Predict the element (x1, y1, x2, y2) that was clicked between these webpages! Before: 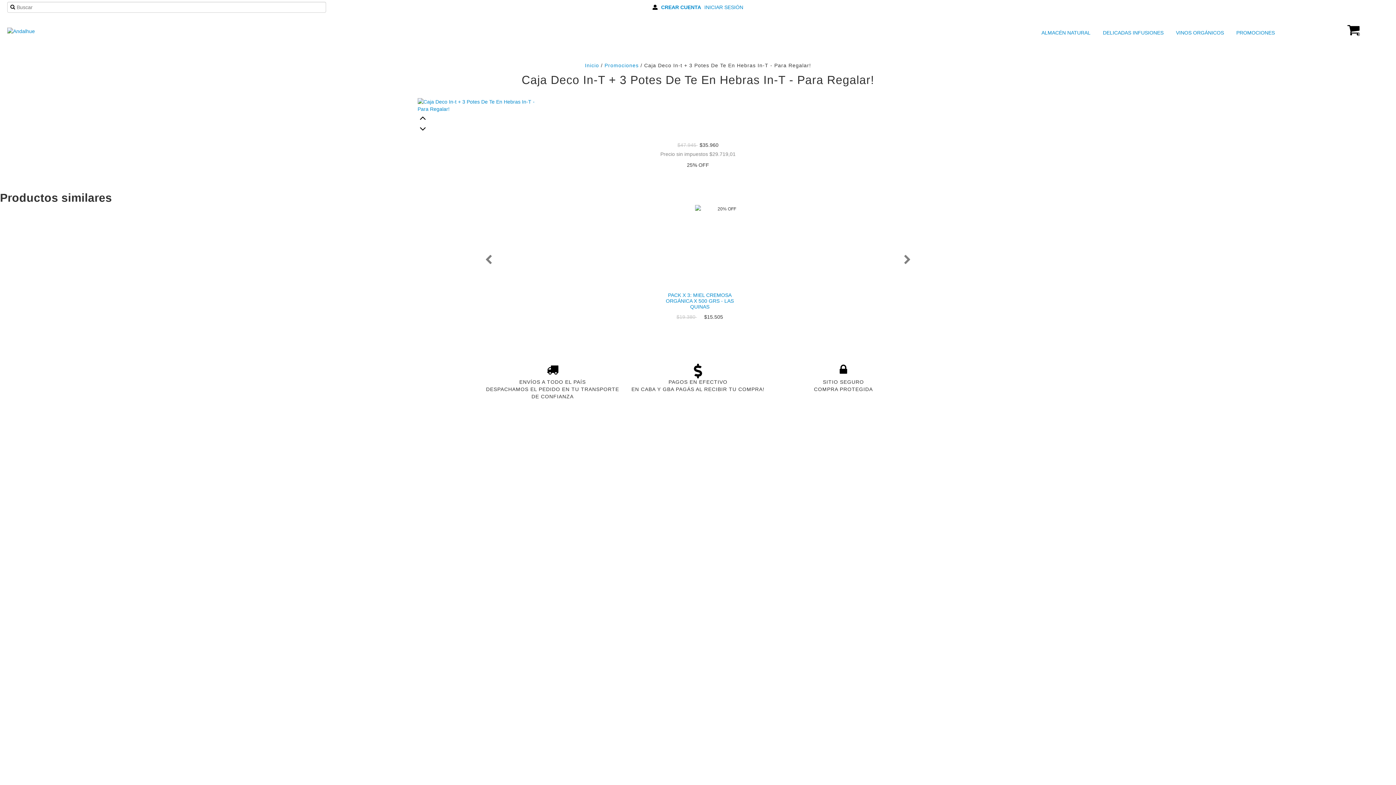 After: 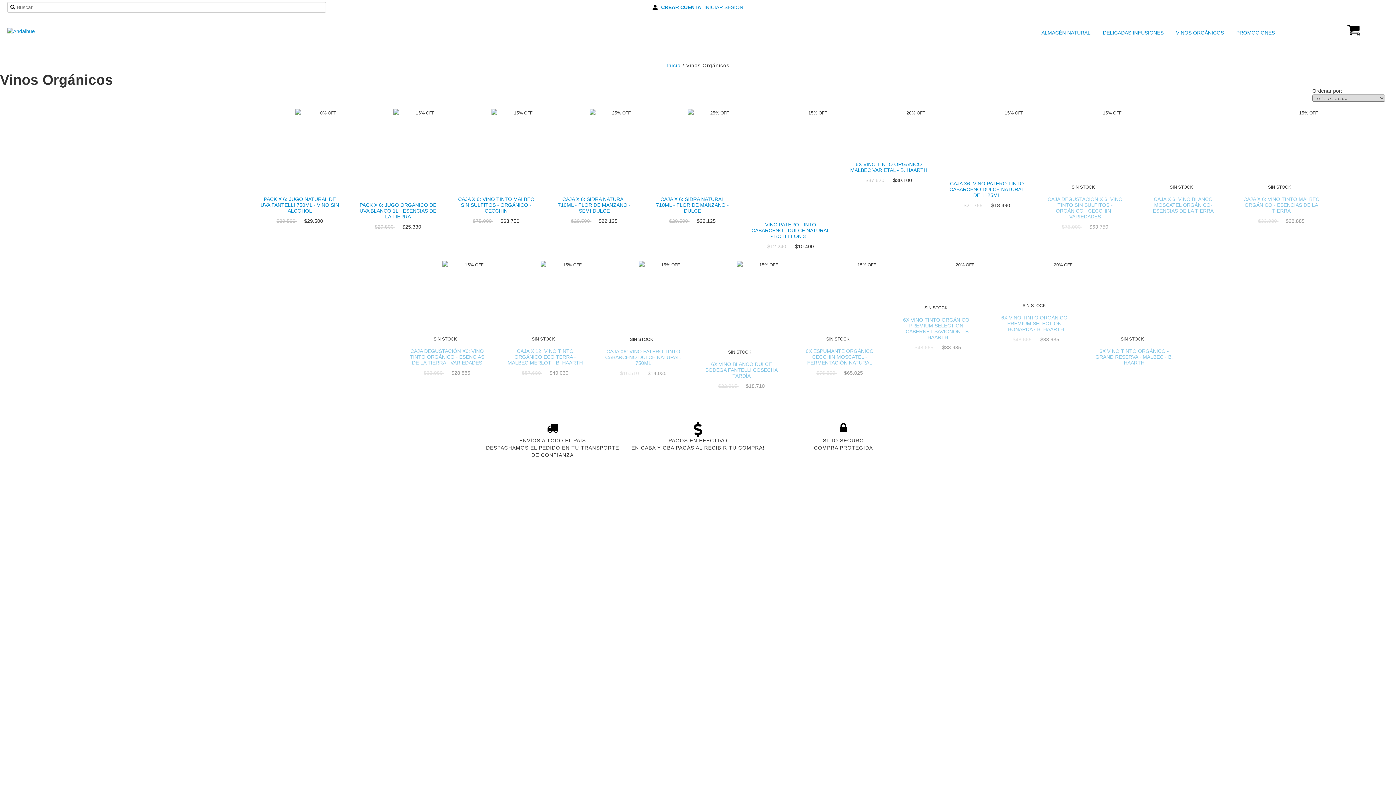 Action: label:  VINOS ORGÁNICOS bbox: (1167, 27, 1226, 38)